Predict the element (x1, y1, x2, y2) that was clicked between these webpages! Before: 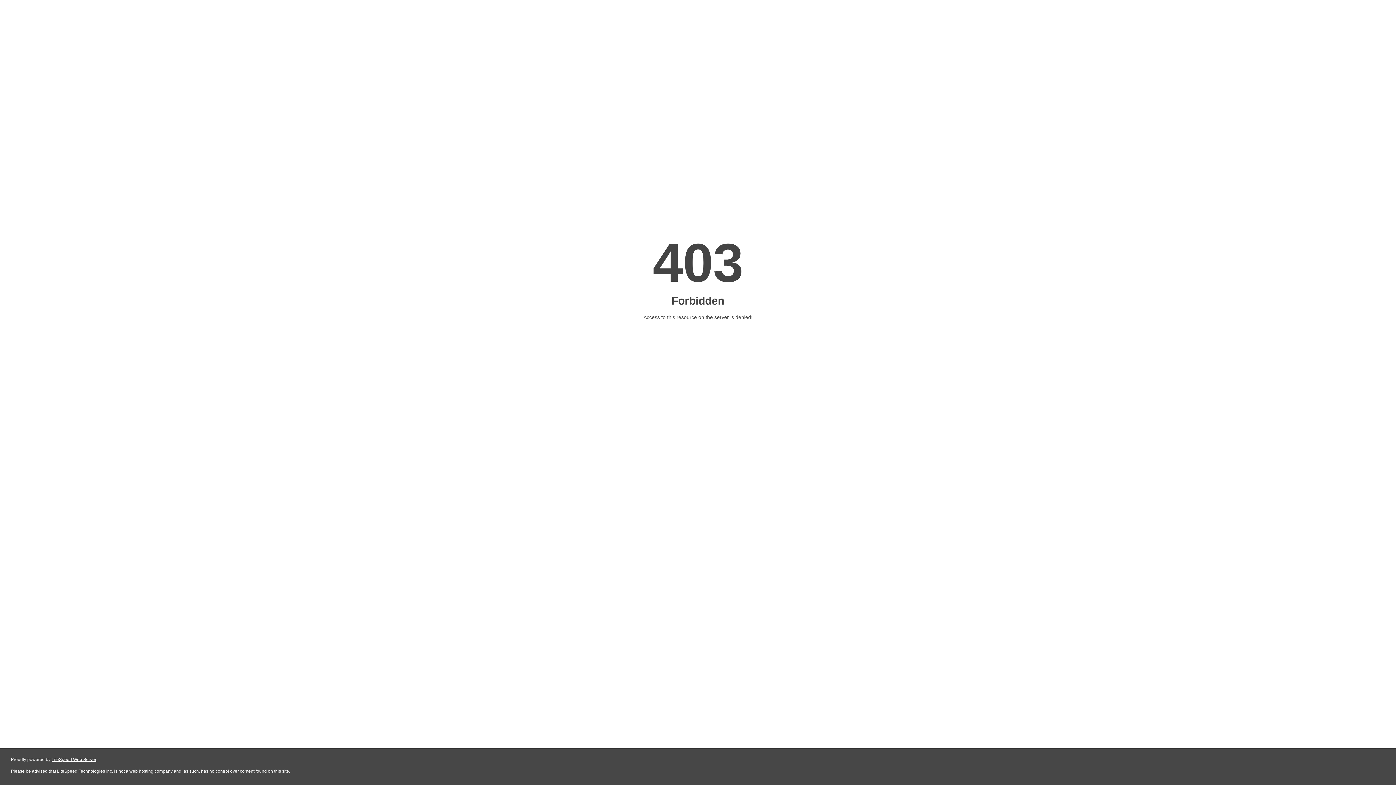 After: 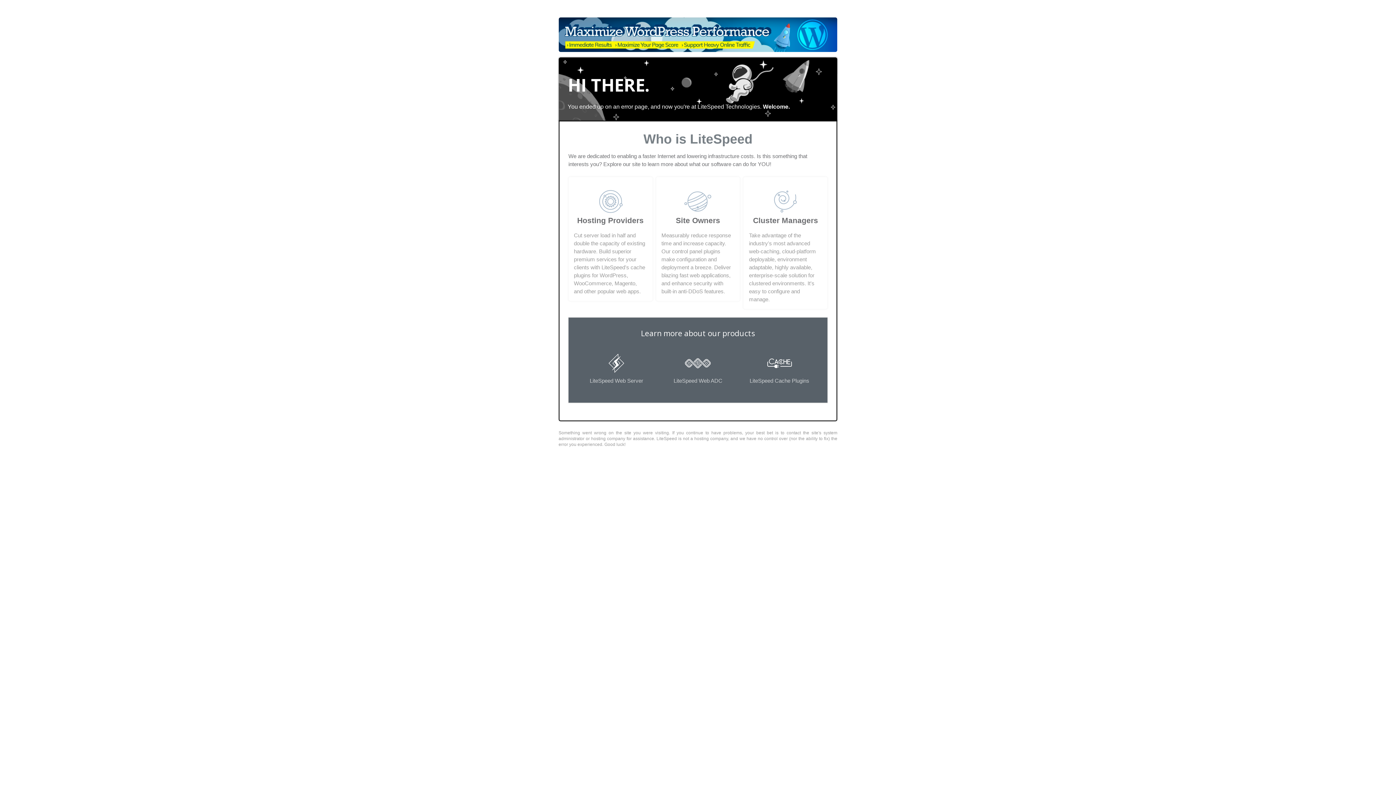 Action: bbox: (51, 757, 96, 762) label: LiteSpeed Web Server